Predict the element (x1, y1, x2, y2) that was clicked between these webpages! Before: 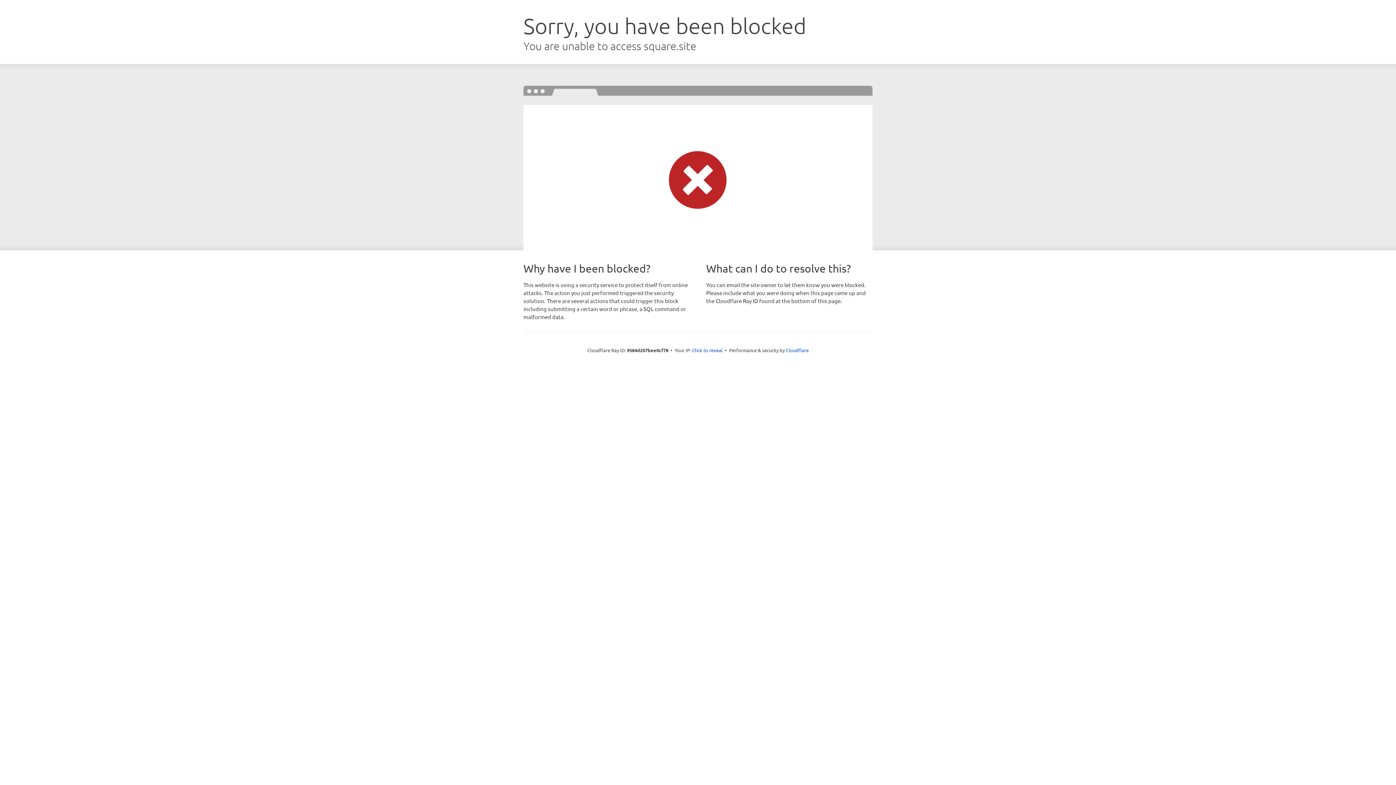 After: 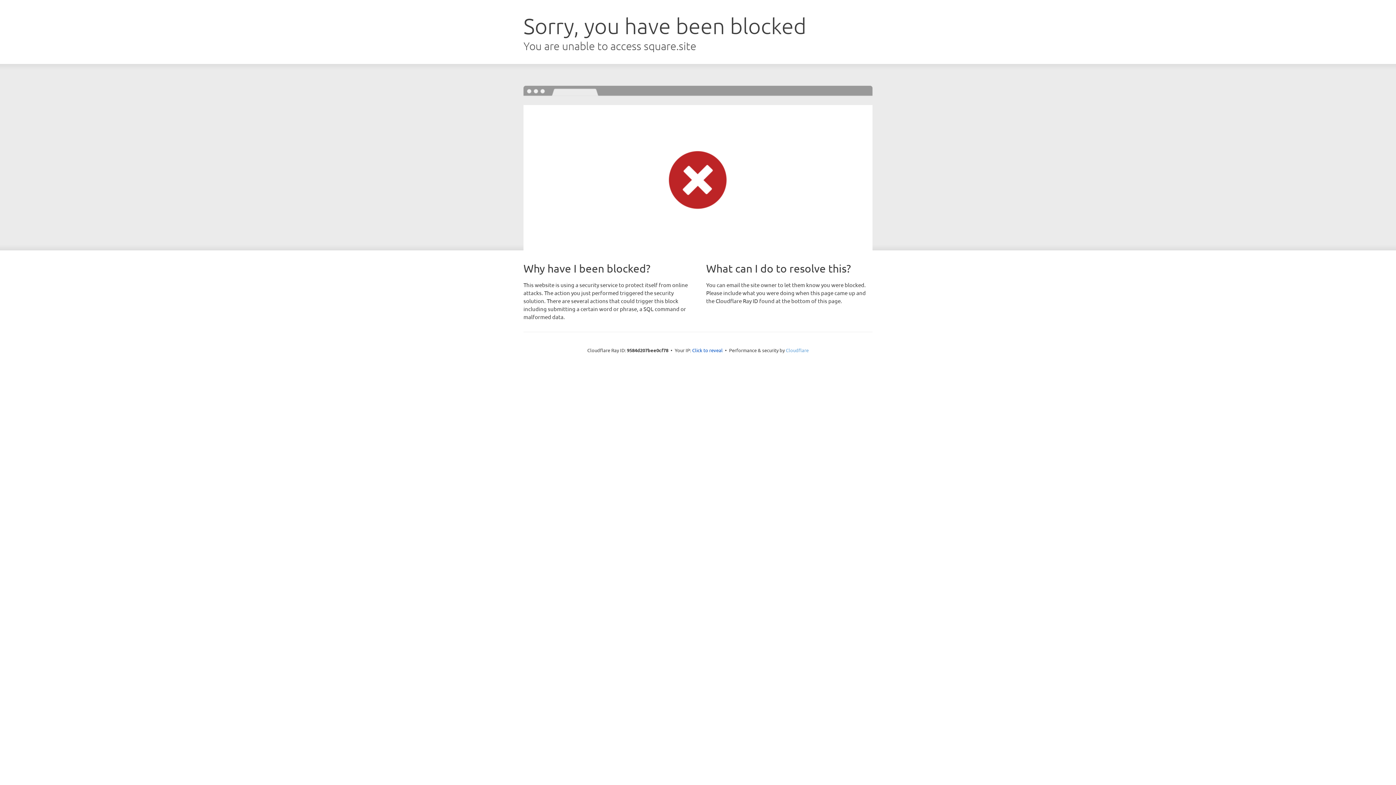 Action: bbox: (786, 347, 808, 353) label: Cloudflare